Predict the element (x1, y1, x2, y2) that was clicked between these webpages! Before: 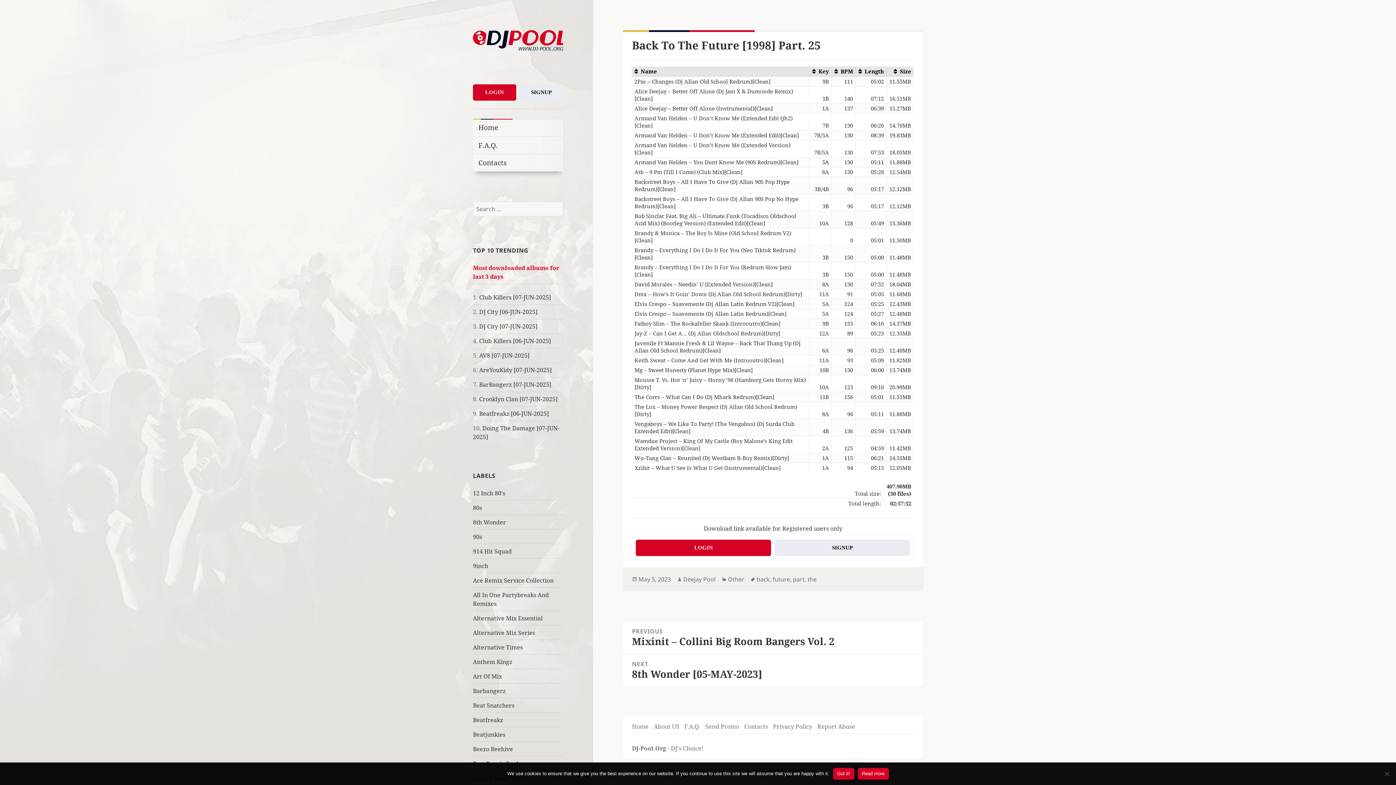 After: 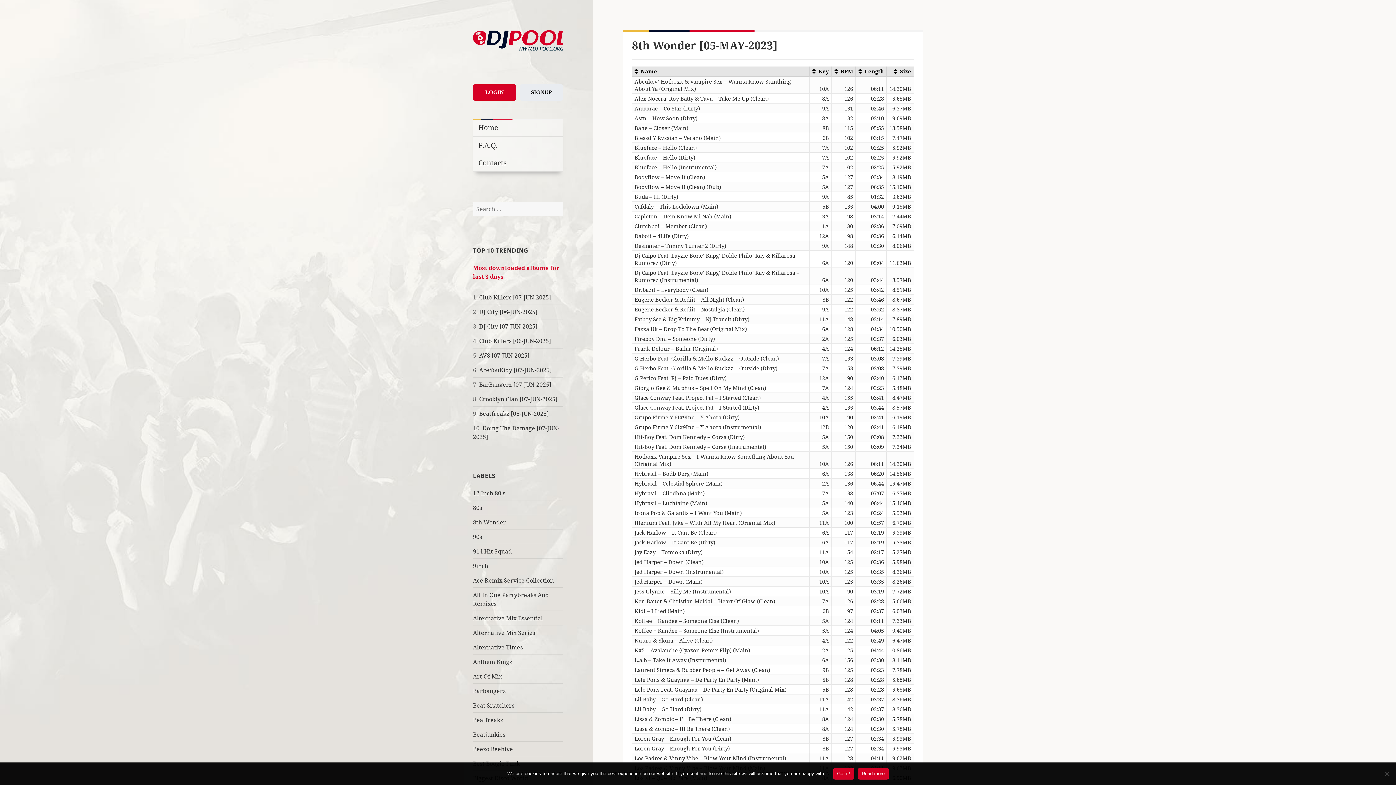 Action: label: NEXT
Next post:
8th Wonder [05-MAY-2023] bbox: (623, 654, 923, 686)